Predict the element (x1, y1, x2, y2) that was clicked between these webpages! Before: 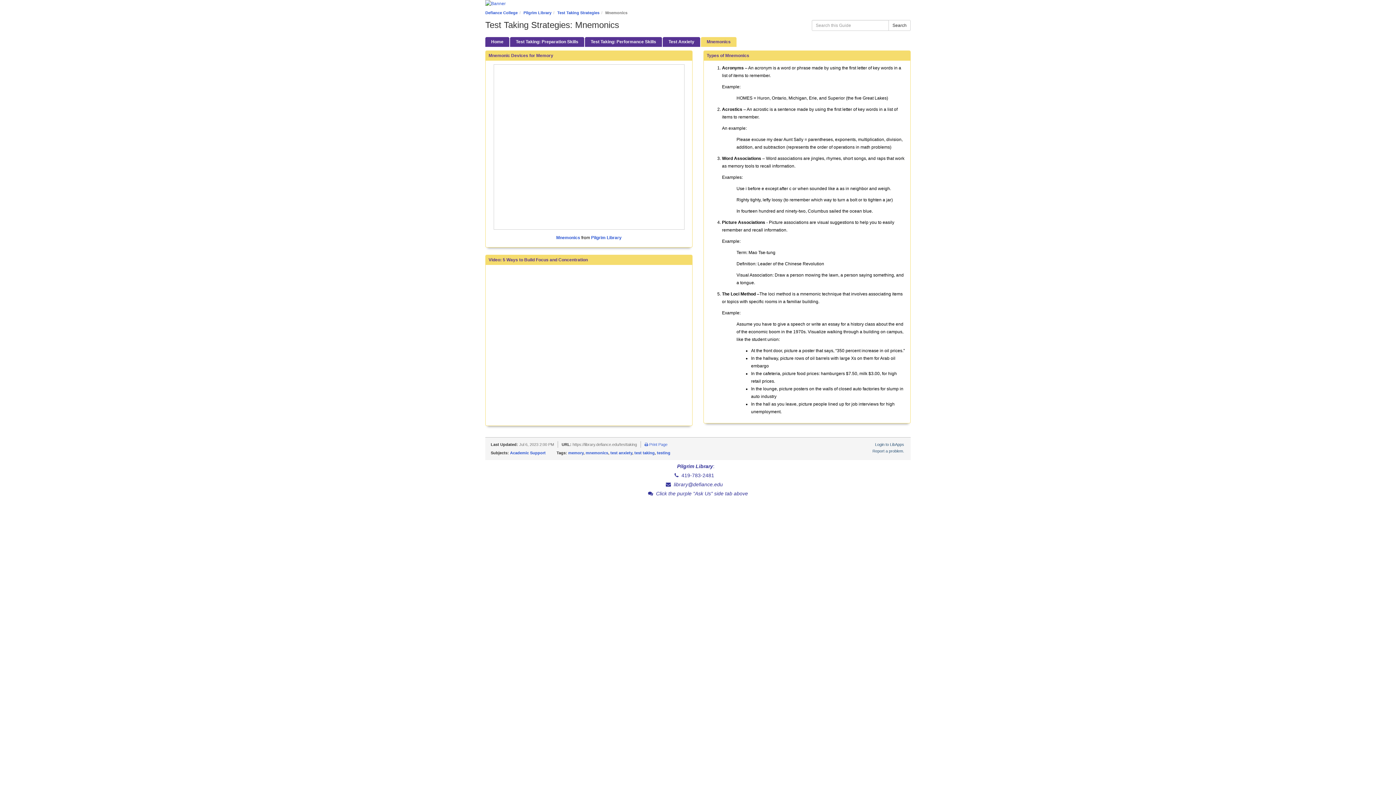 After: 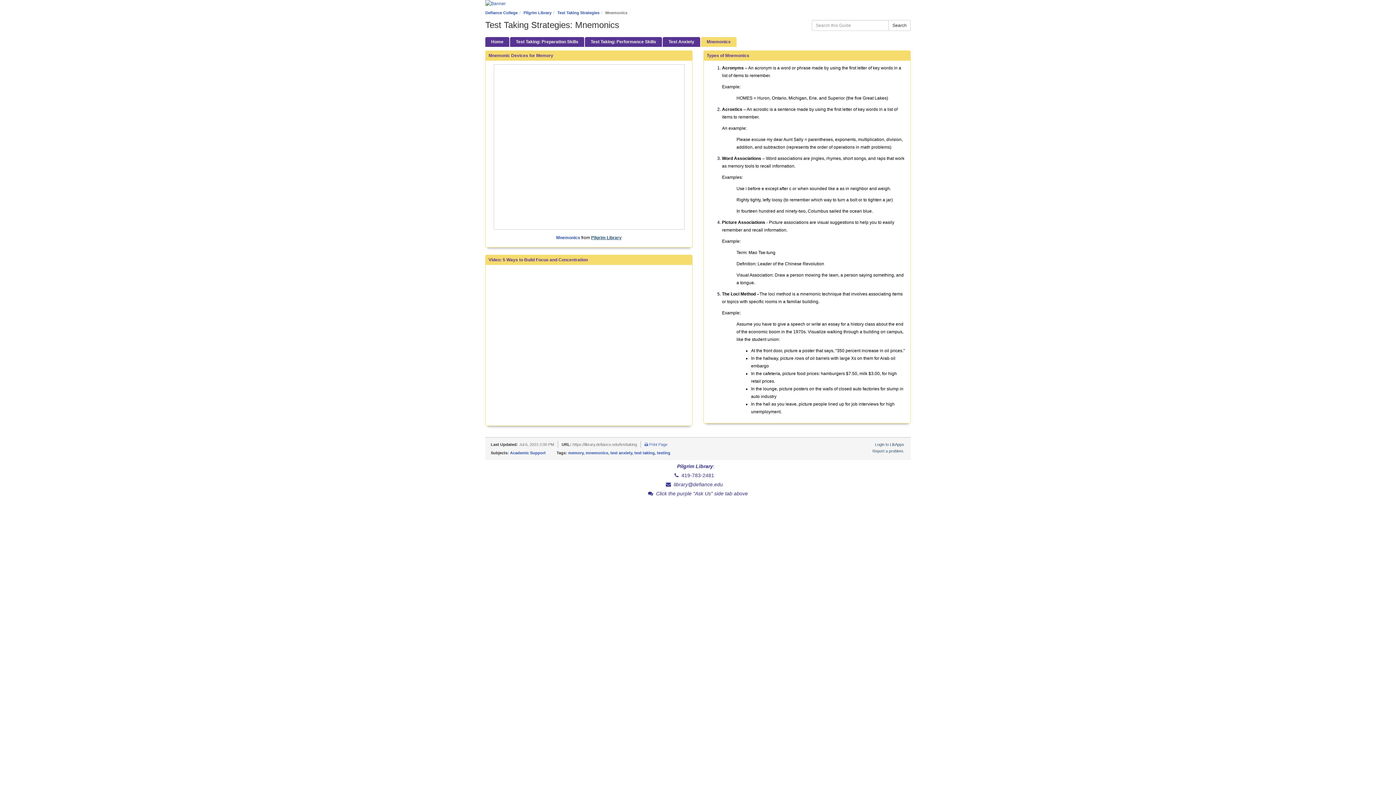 Action: bbox: (591, 235, 621, 240) label: Pilgrim Library